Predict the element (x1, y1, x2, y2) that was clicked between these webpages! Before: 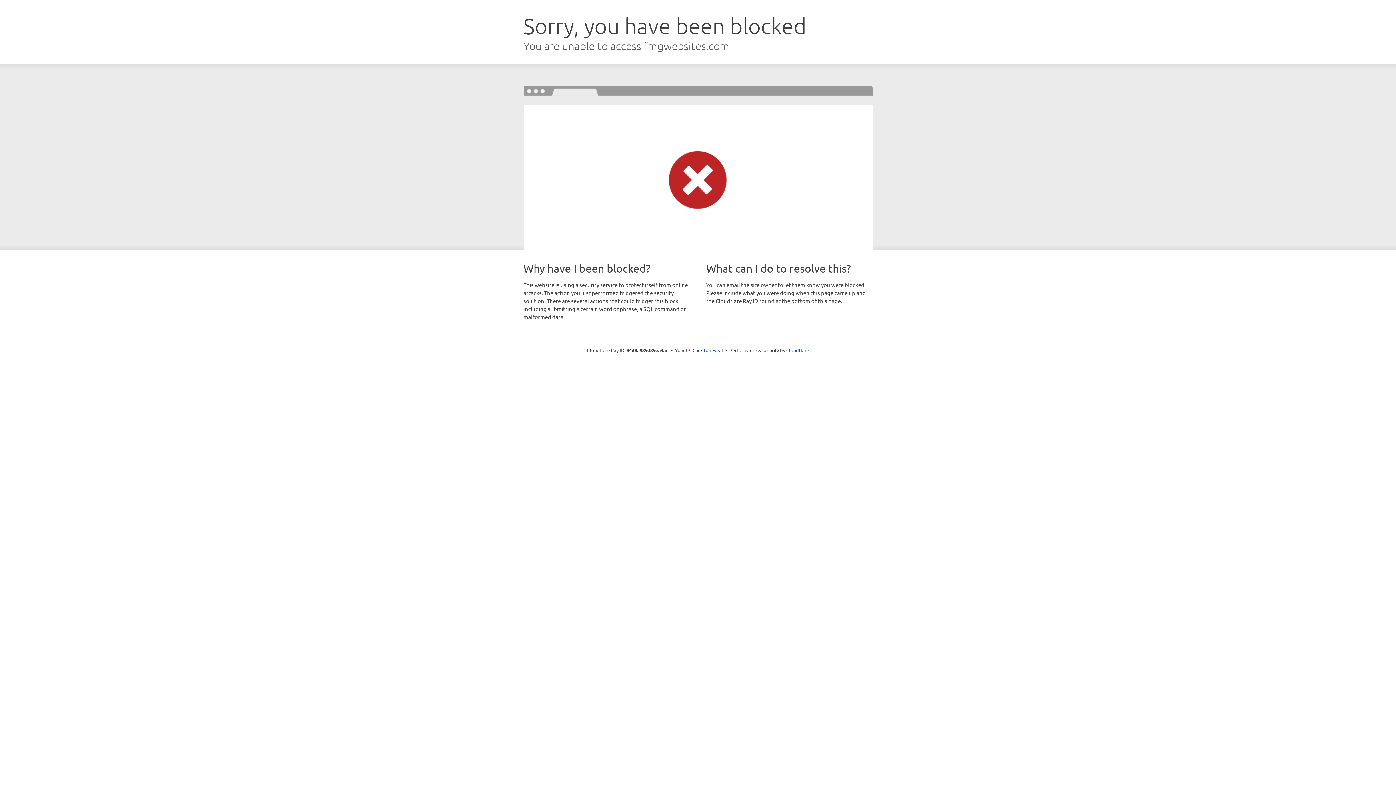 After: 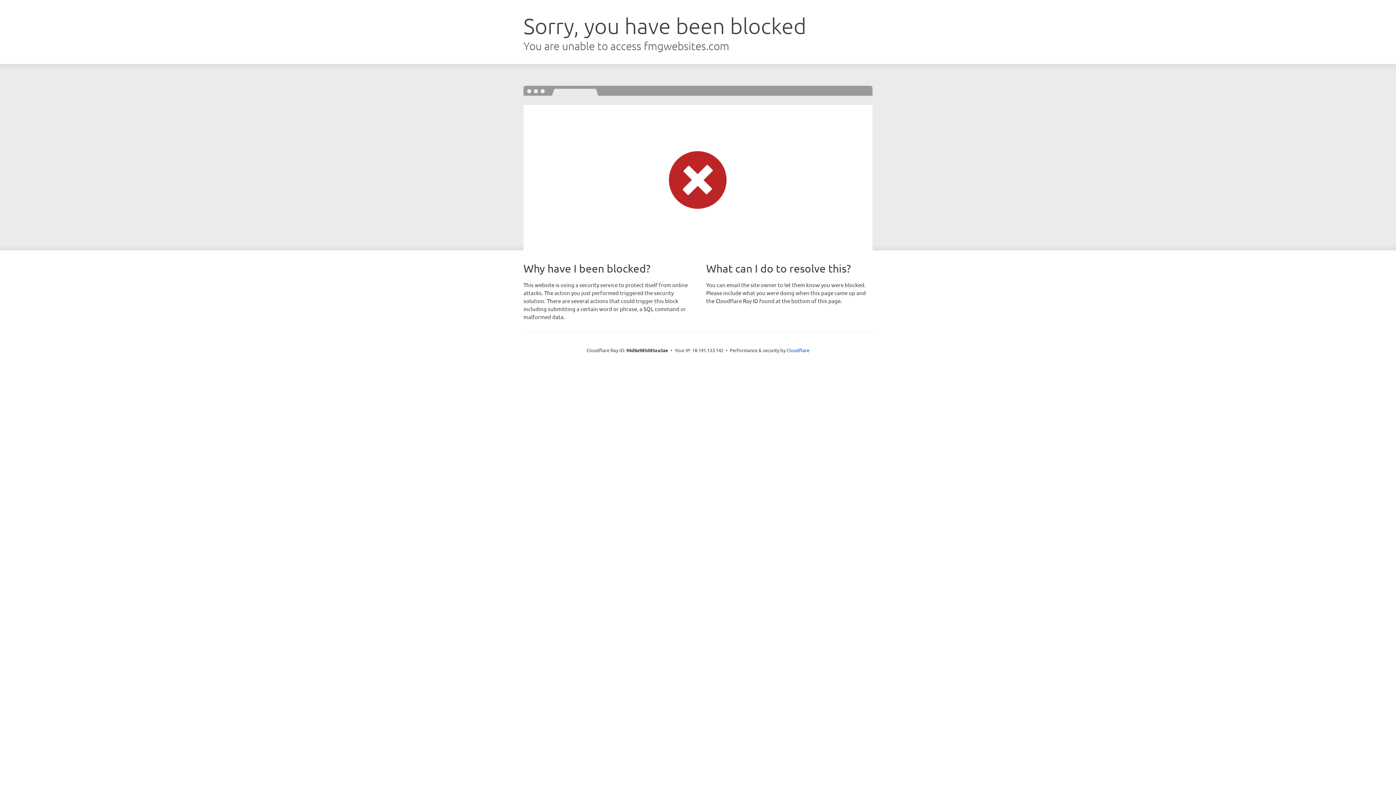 Action: label: Click to reveal bbox: (692, 346, 723, 353)